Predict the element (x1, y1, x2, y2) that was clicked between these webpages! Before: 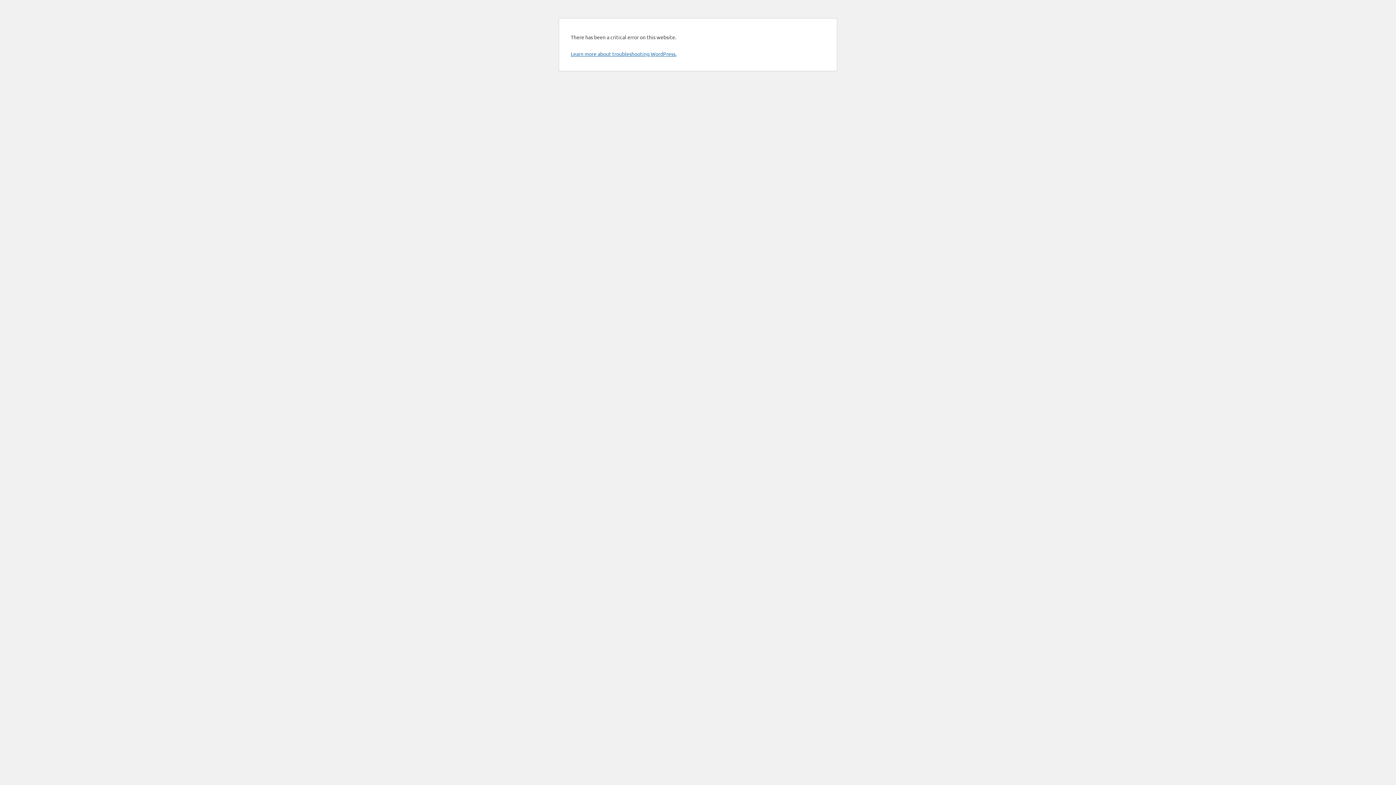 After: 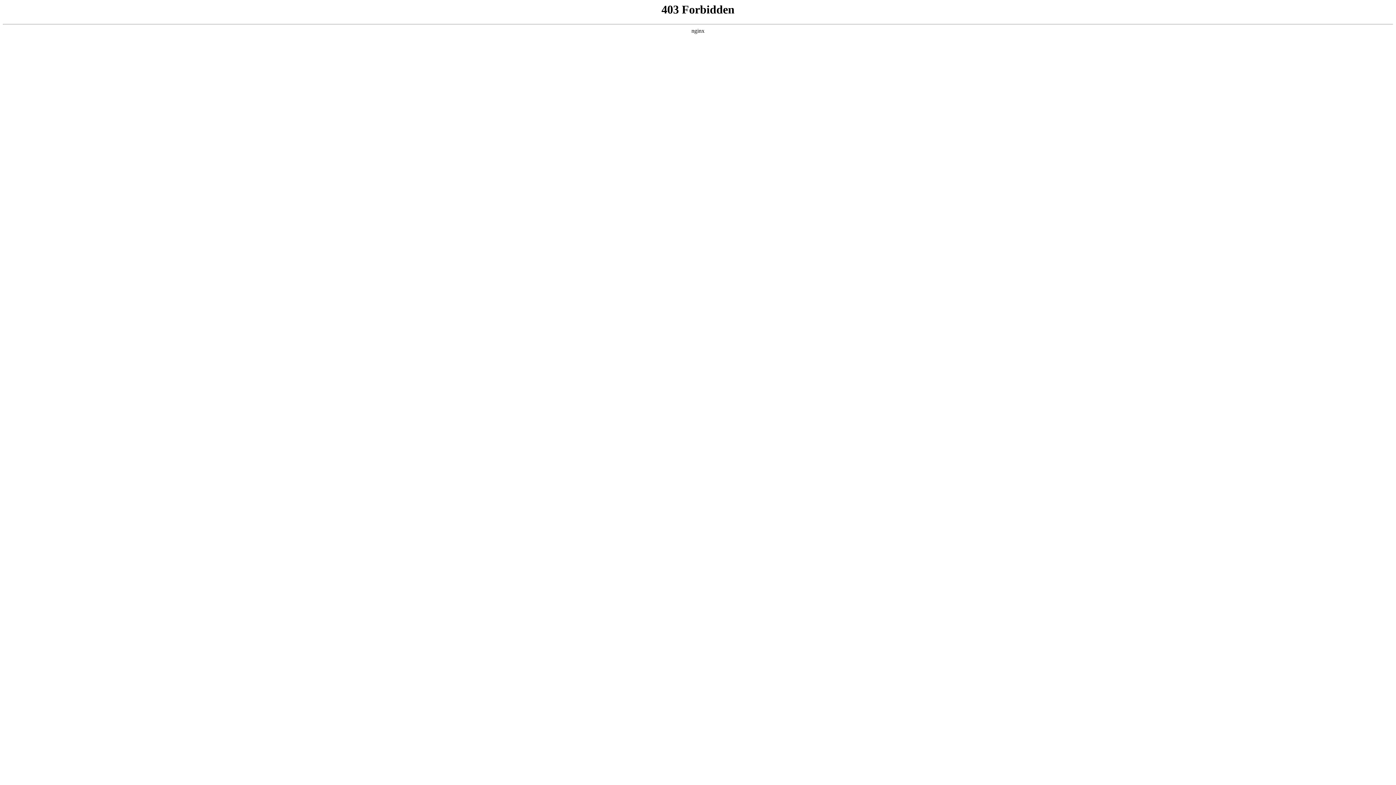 Action: label: Learn more about troubleshooting WordPress. bbox: (570, 50, 676, 57)